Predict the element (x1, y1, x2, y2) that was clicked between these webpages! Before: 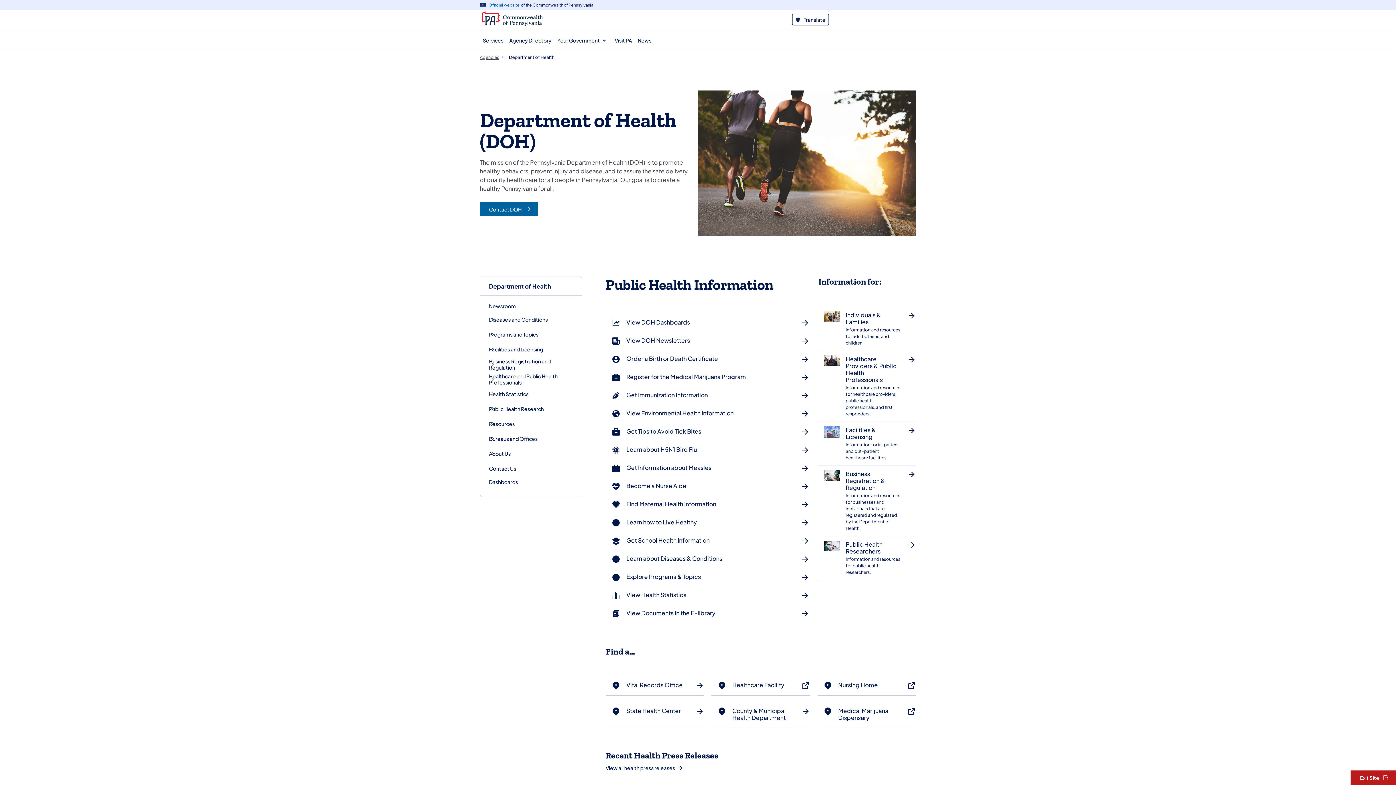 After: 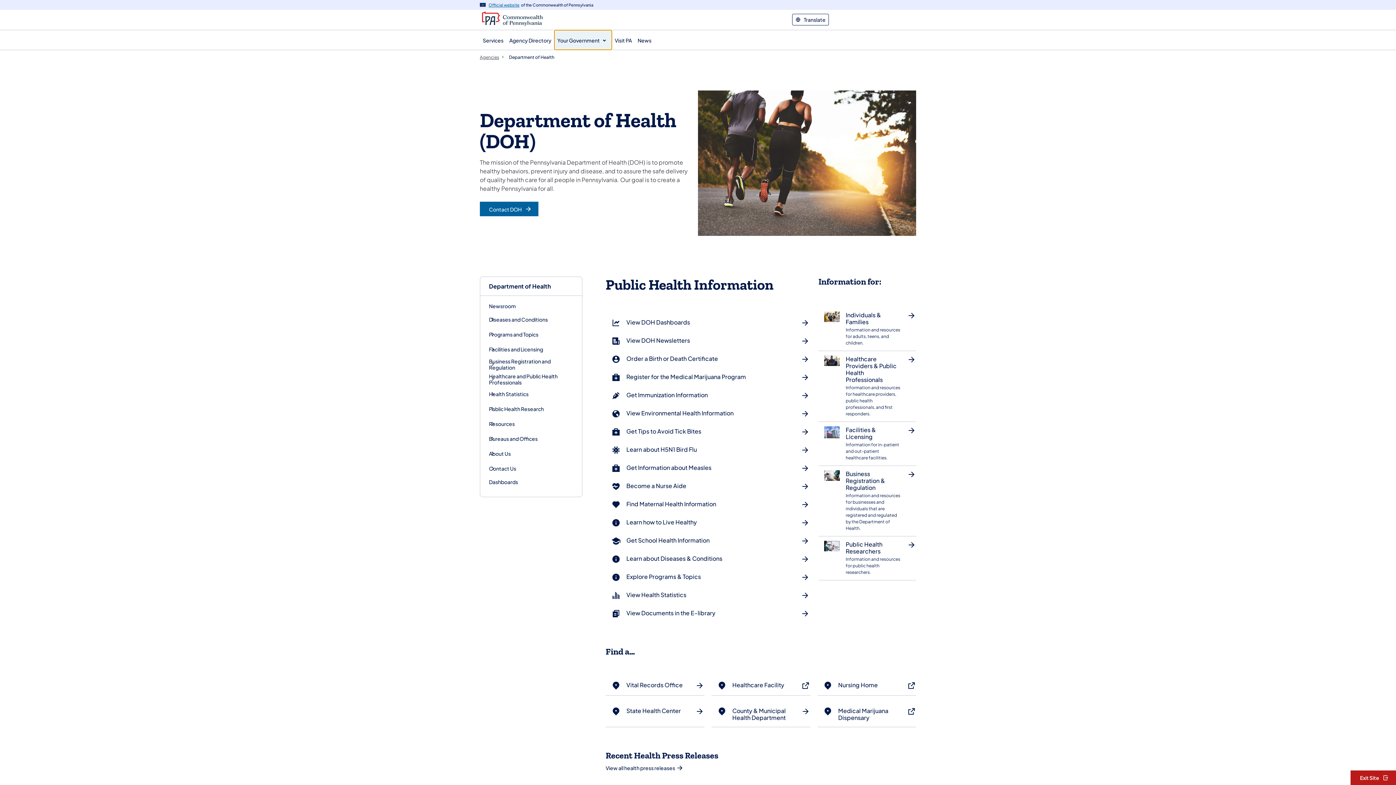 Action: label: Your Government bbox: (554, 30, 612, 49)